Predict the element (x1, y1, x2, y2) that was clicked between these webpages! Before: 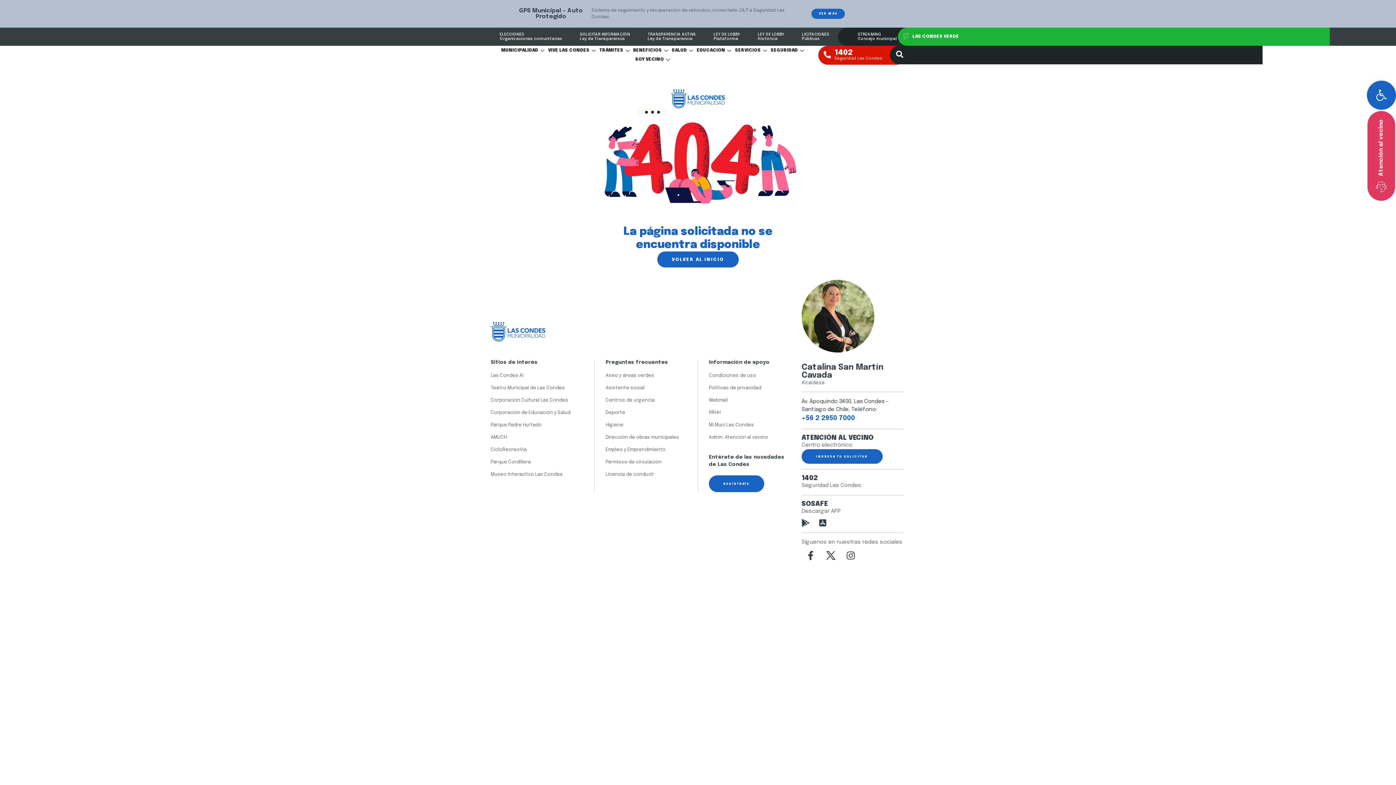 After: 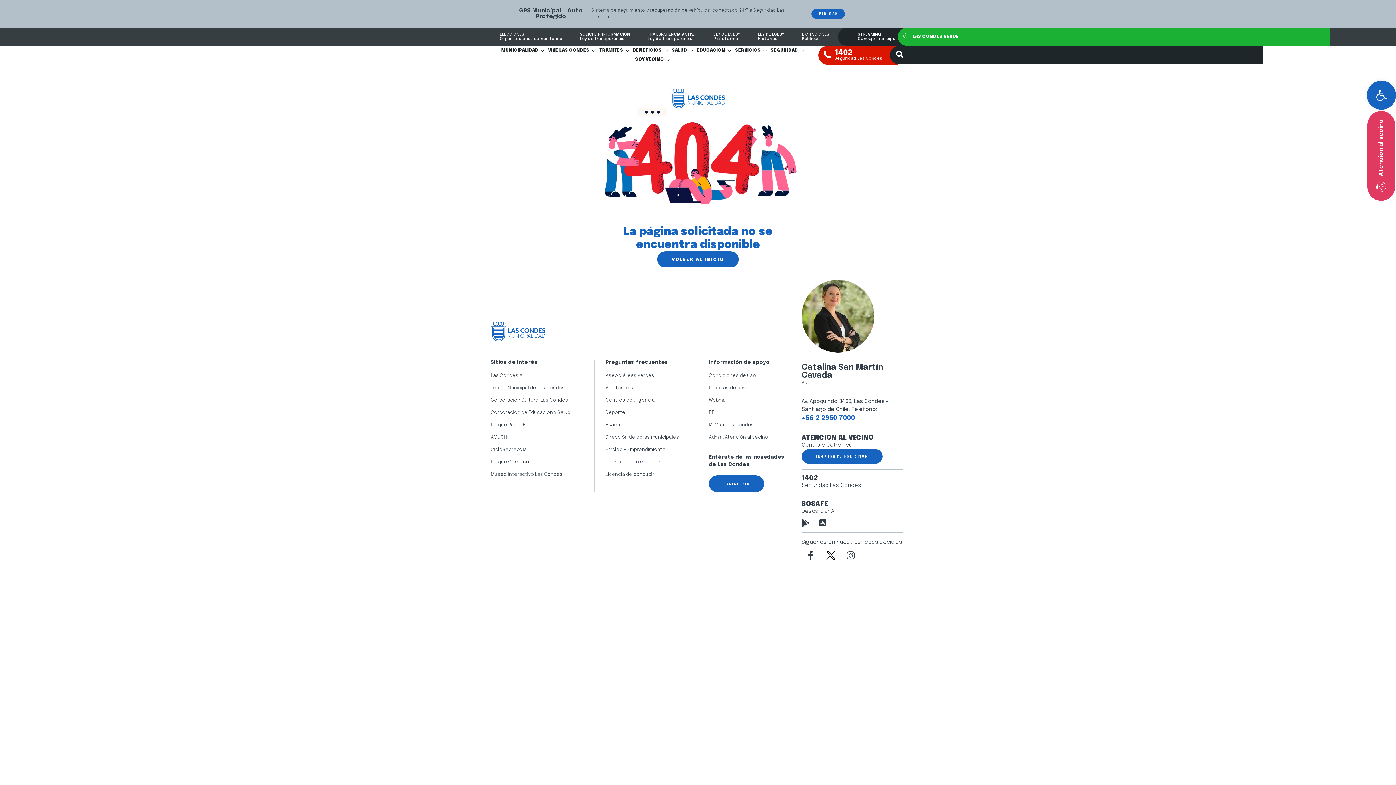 Action: label: Permisos de circulación bbox: (605, 458, 661, 465)